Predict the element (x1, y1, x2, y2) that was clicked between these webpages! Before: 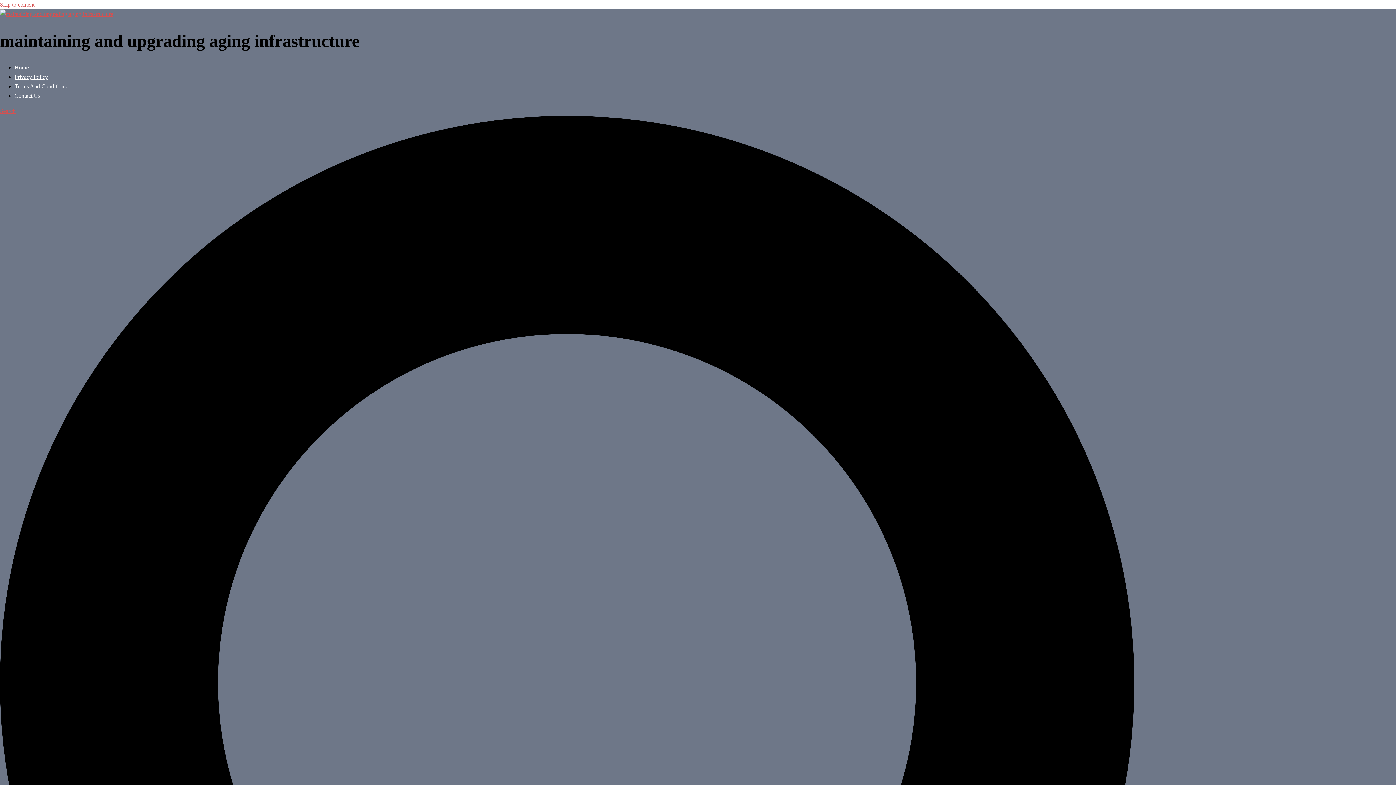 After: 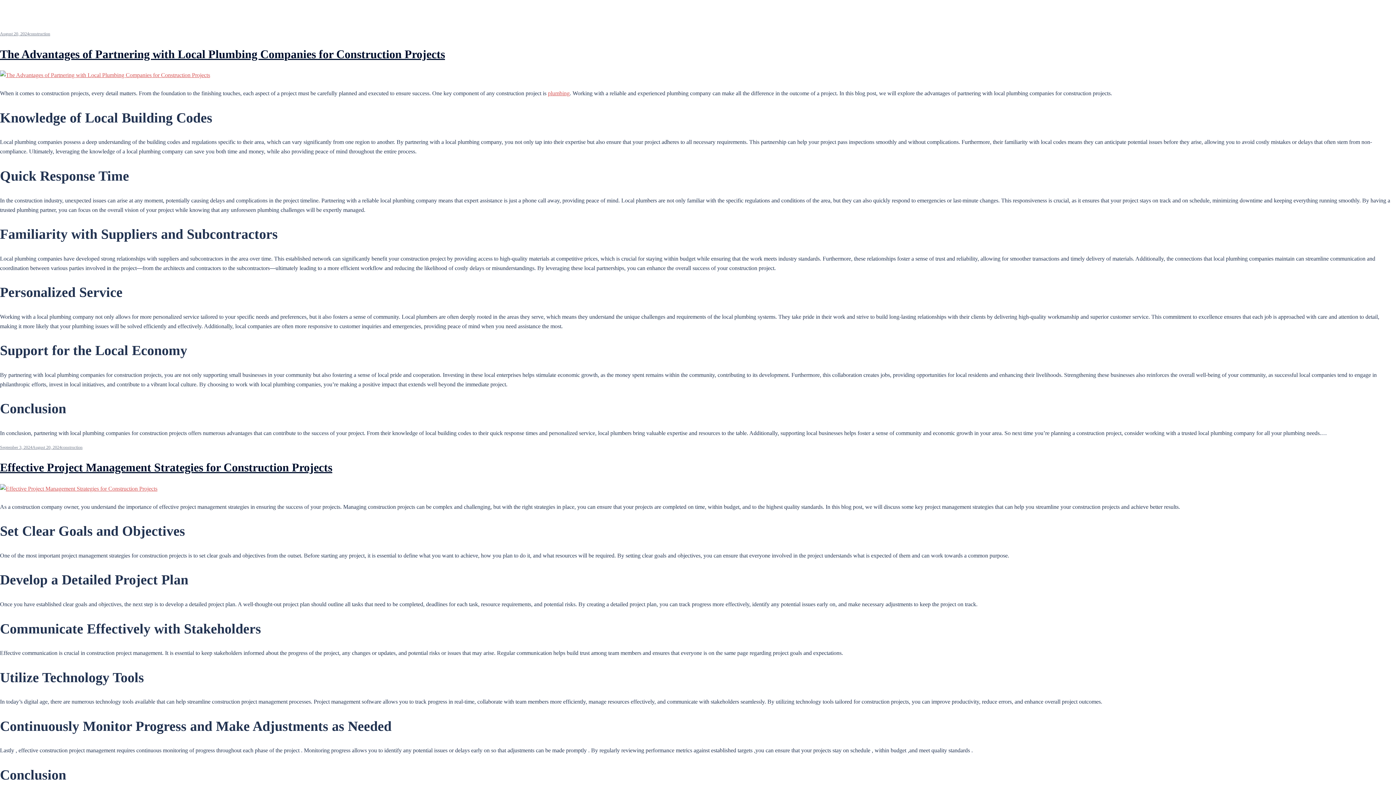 Action: label: Skip to content bbox: (0, 1, 34, 7)